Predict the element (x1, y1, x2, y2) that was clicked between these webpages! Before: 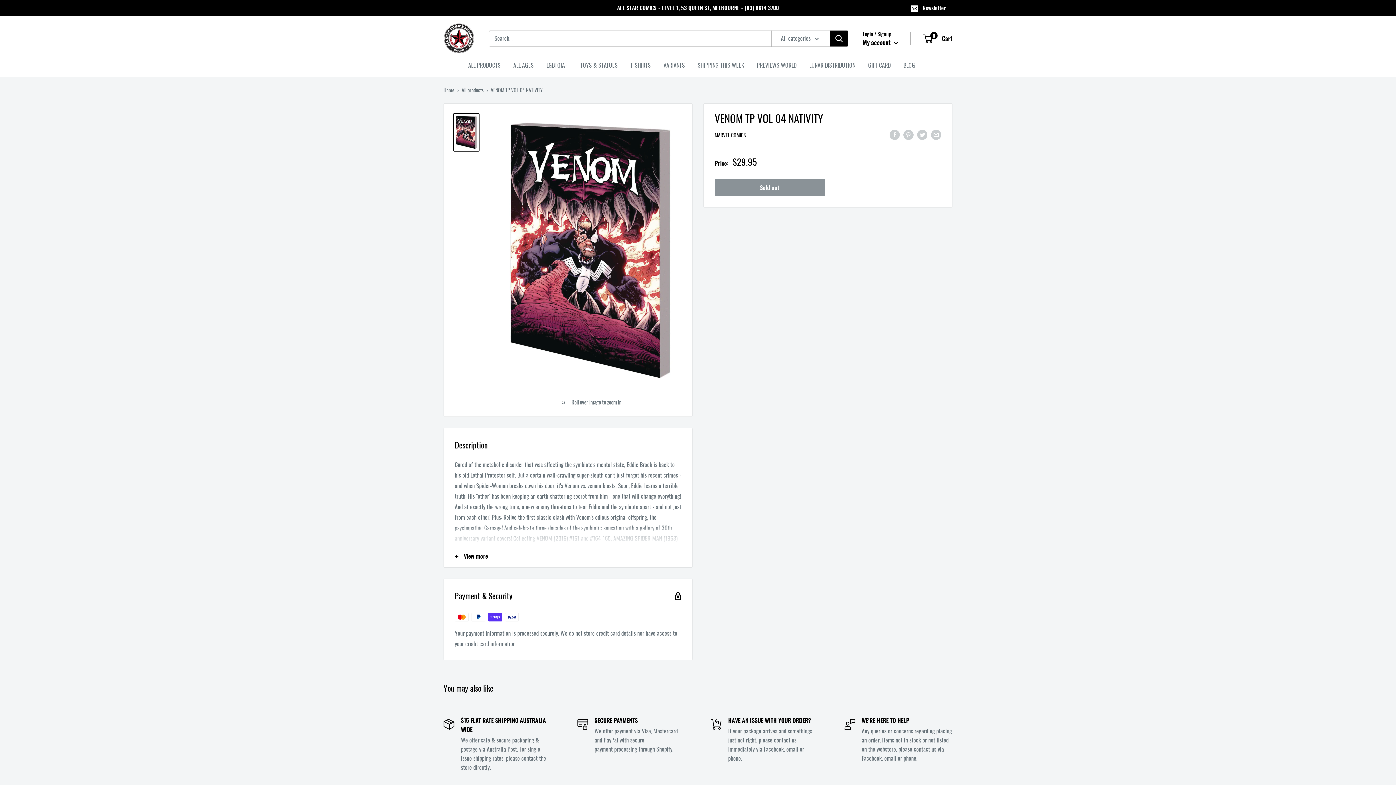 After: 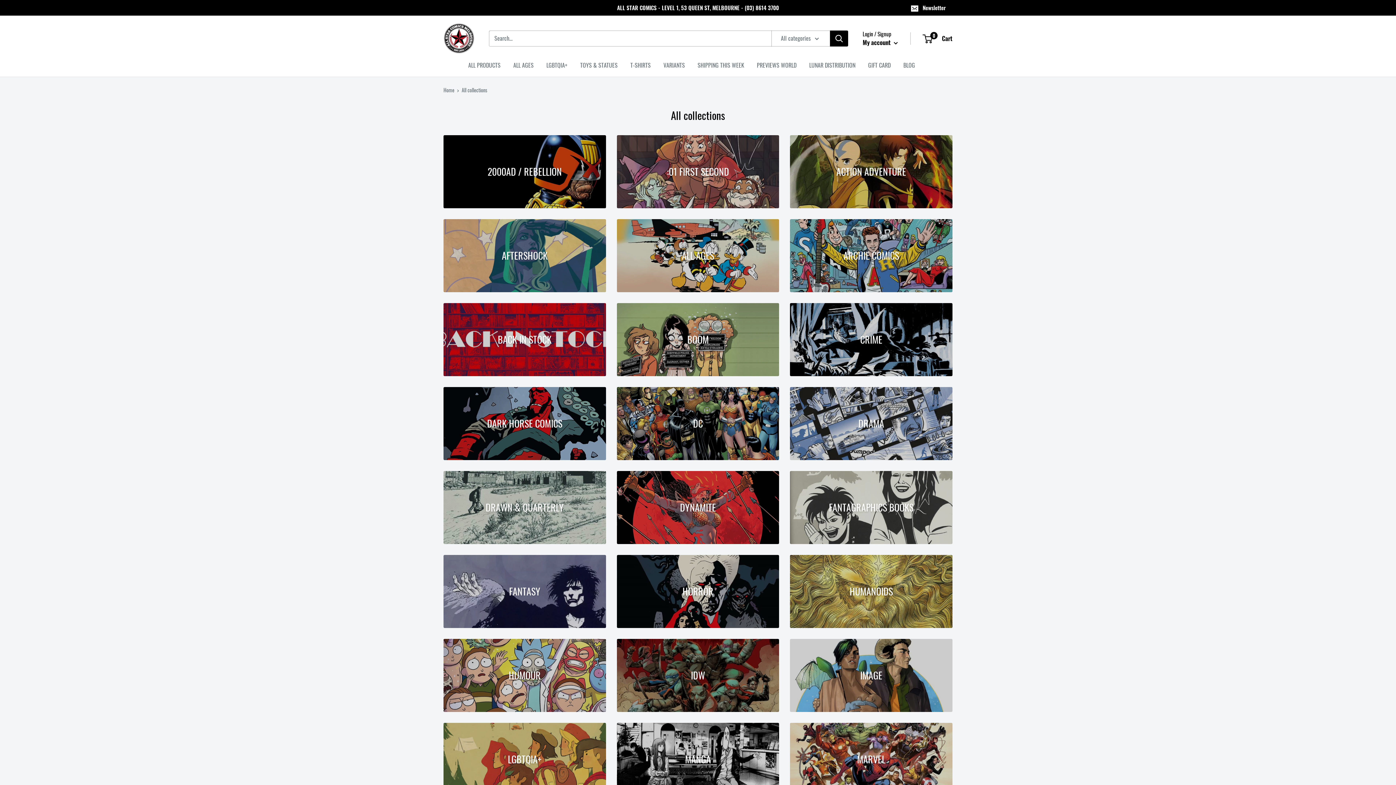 Action: bbox: (468, 60, 500, 70) label: ALL PRODUCTS